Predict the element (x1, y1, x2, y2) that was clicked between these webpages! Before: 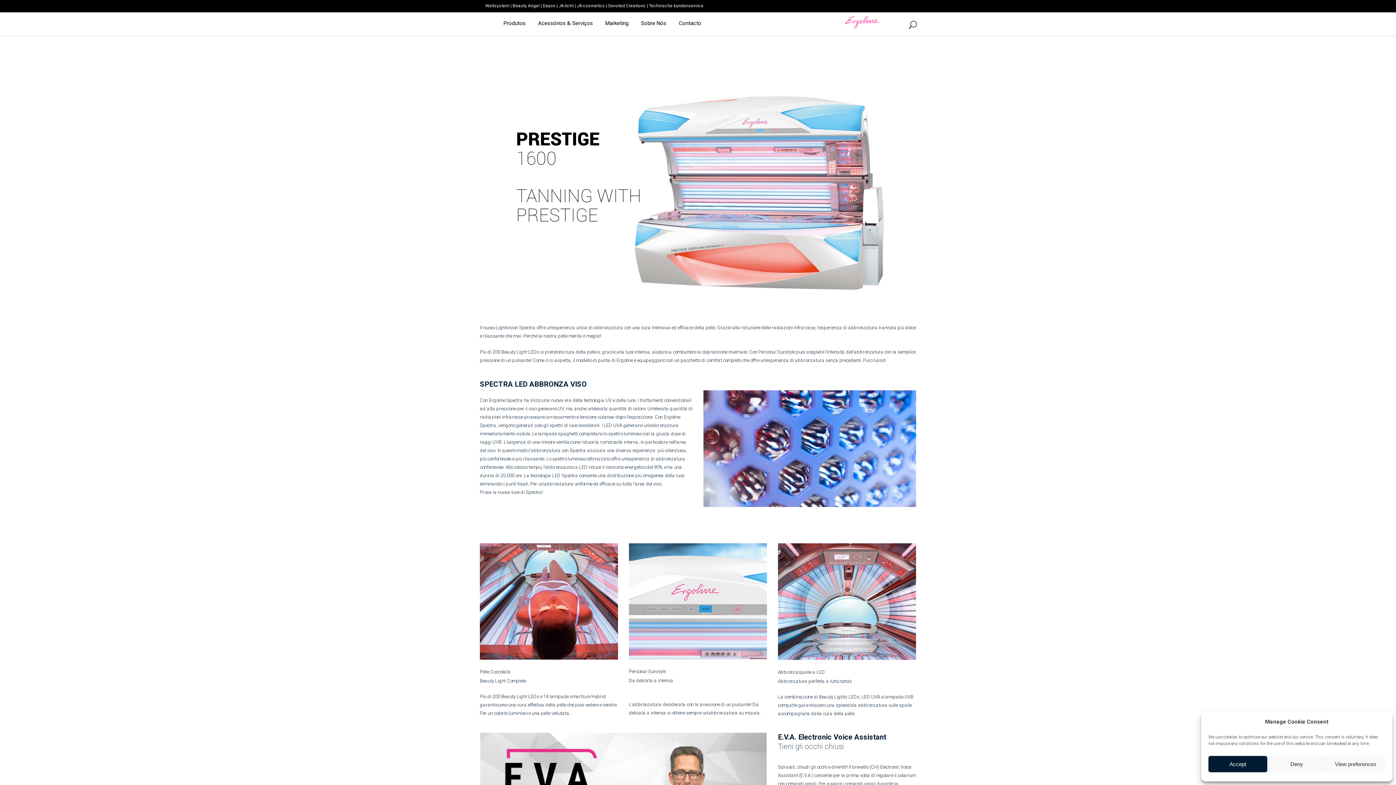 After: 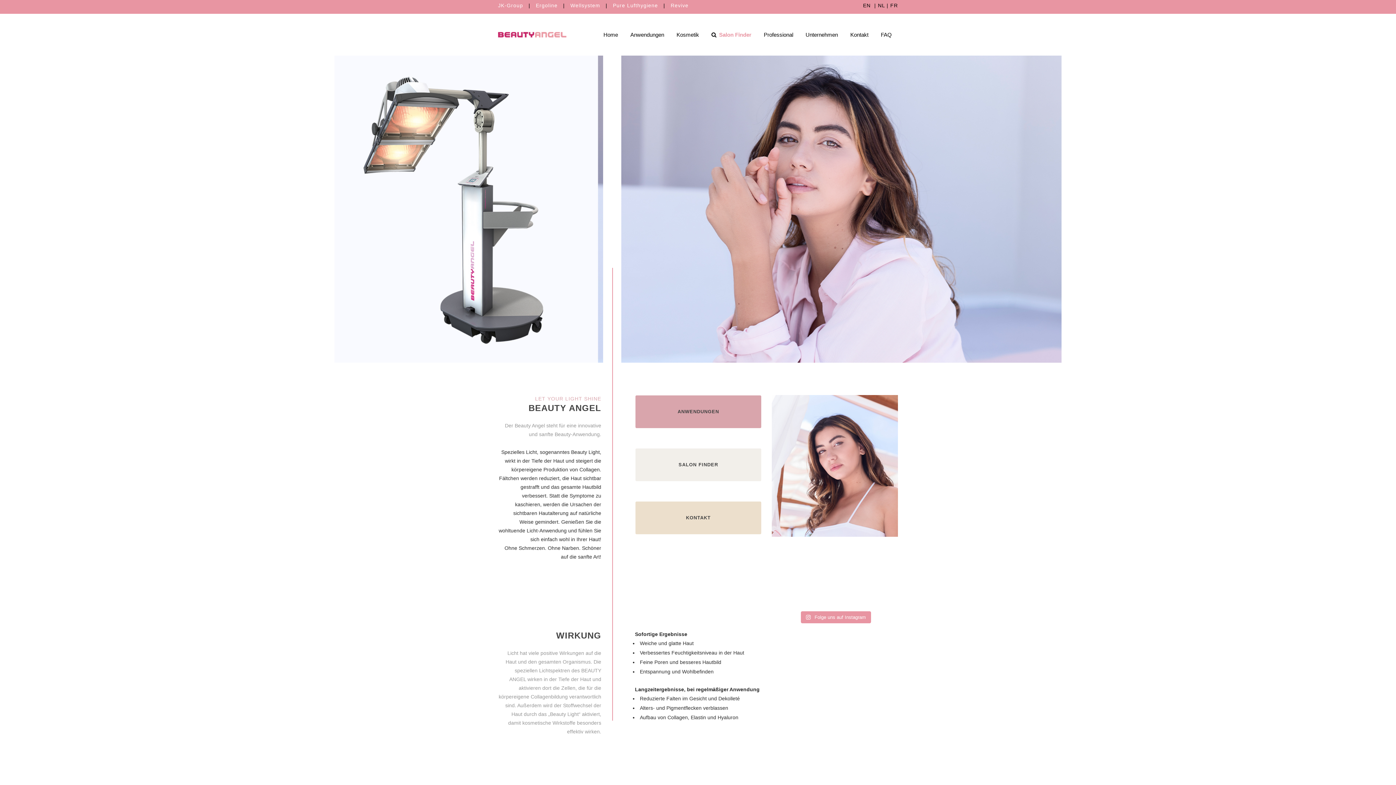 Action: label: Beauty Angel bbox: (512, 3, 539, 8)